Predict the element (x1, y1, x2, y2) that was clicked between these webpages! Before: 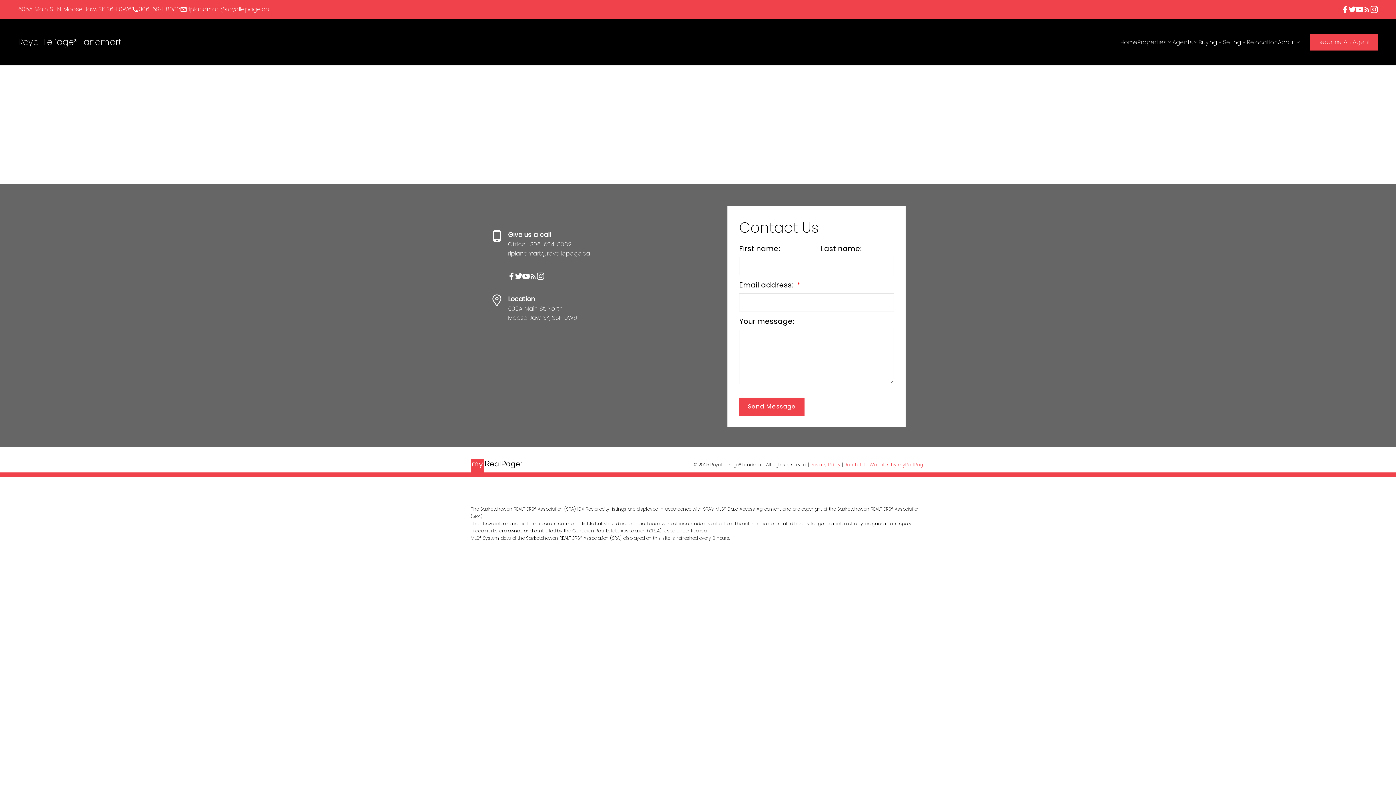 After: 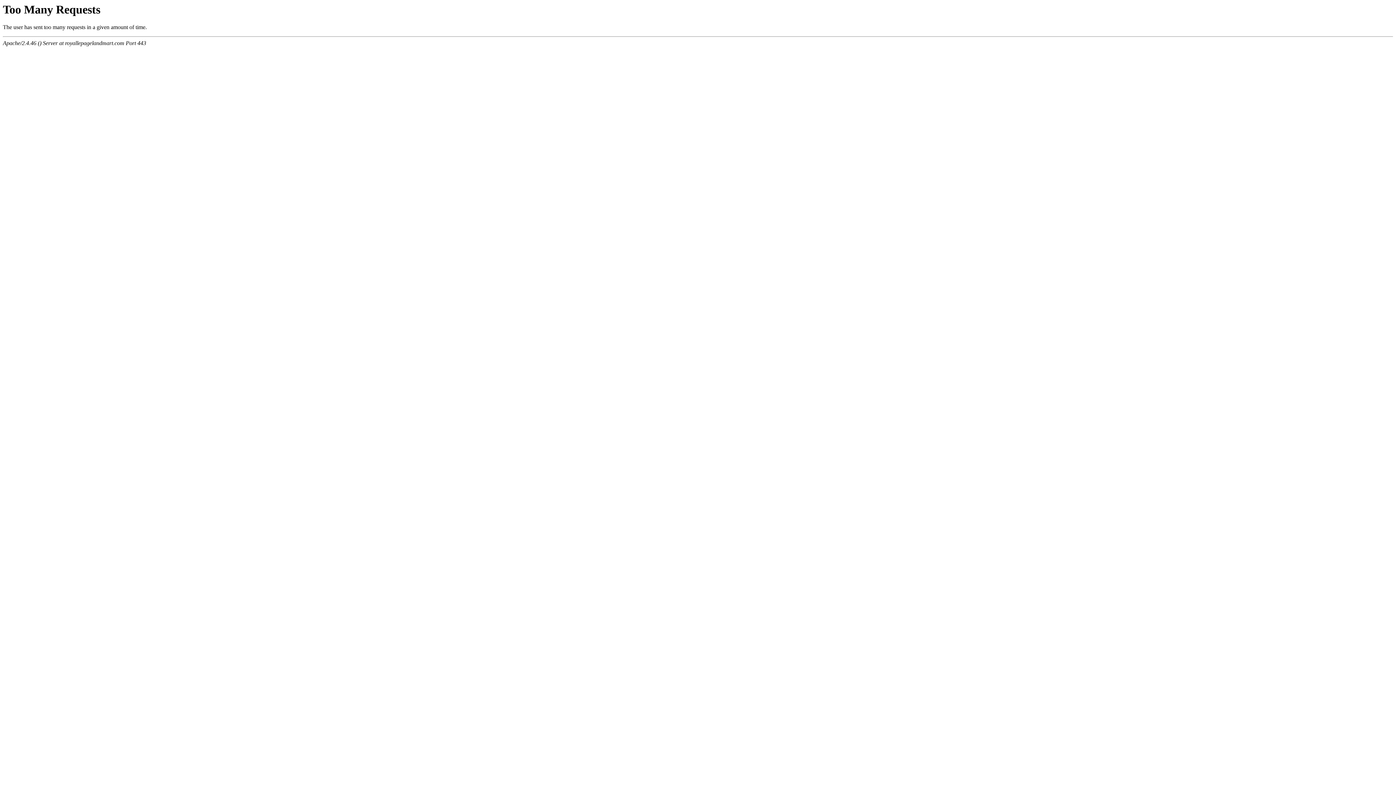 Action: bbox: (810, 461, 840, 467) label: Privacy Policy